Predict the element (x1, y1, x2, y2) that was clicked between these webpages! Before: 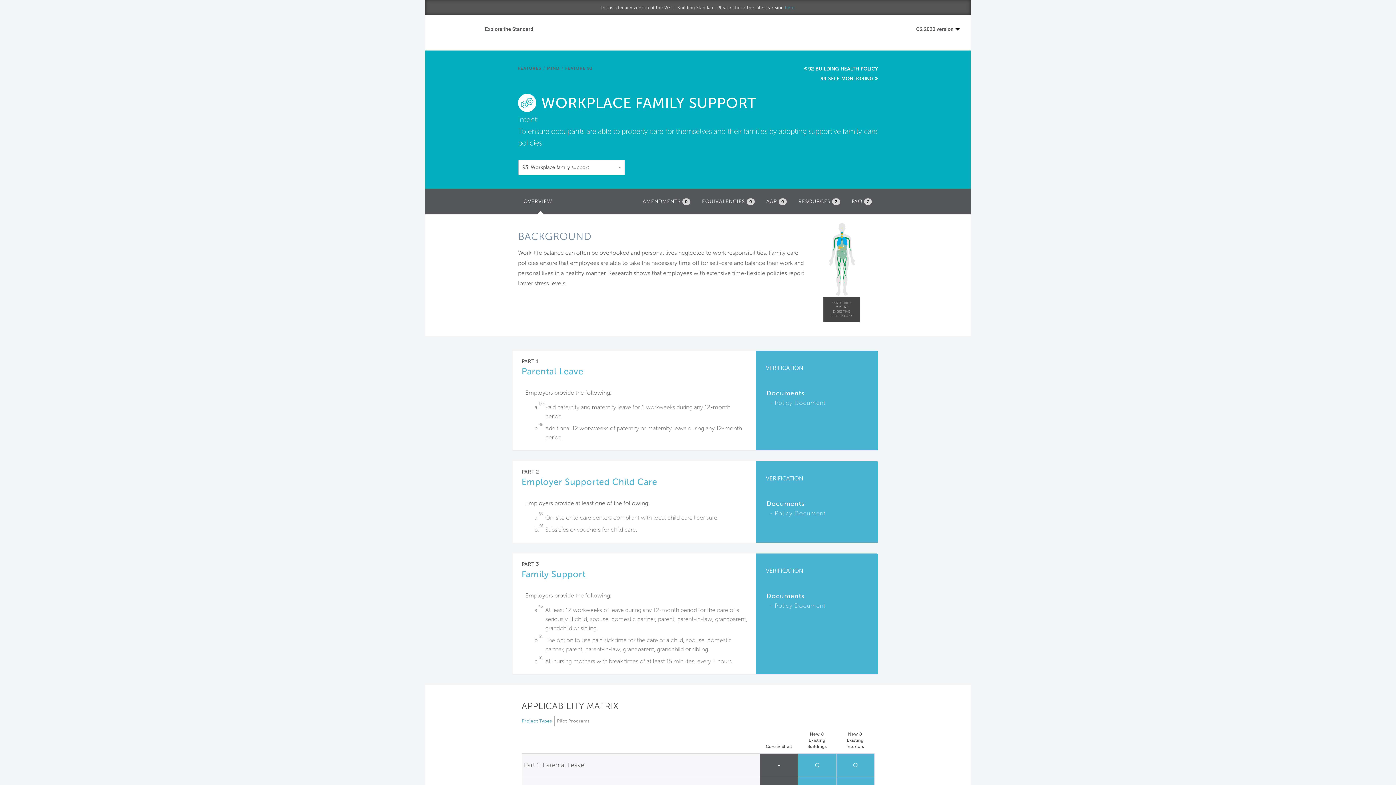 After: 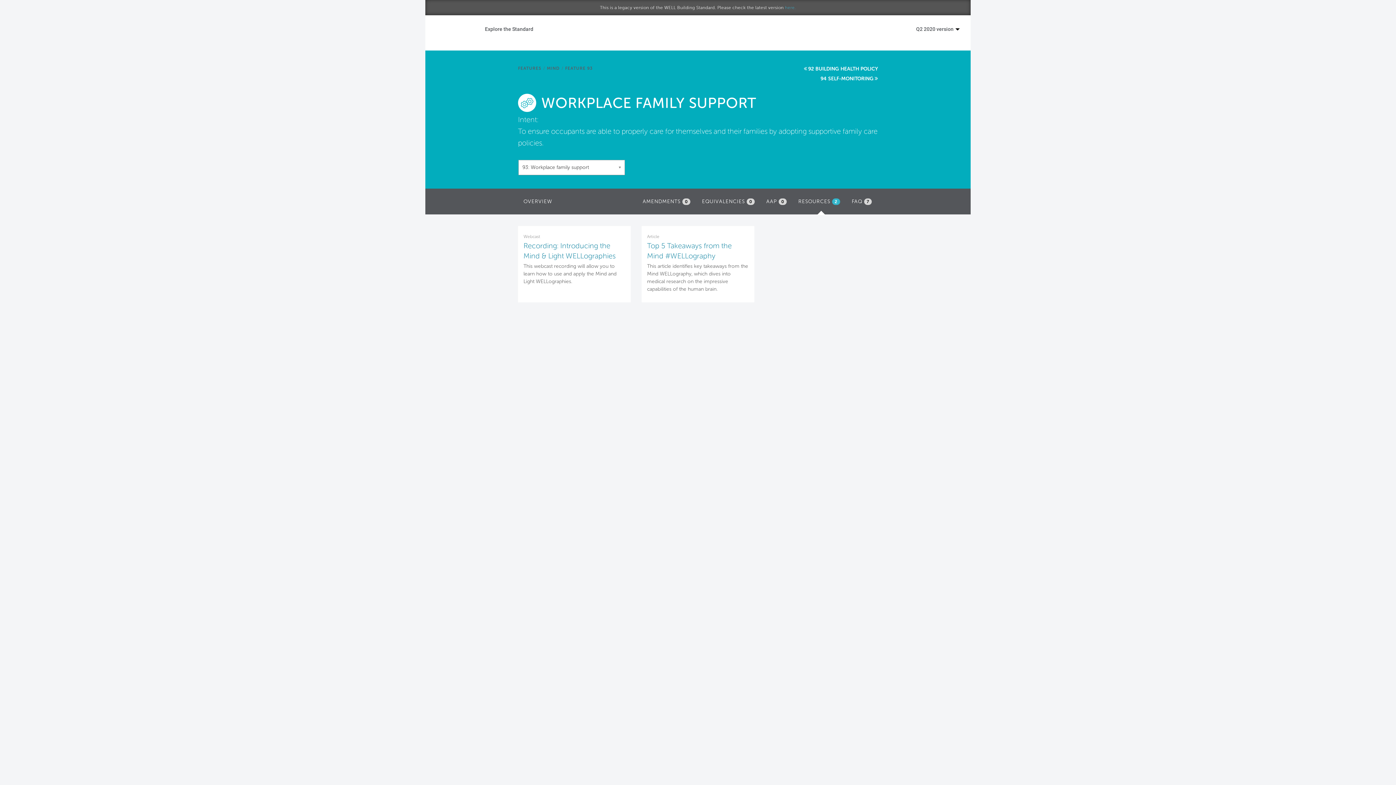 Action: label: RESOURCES 2 bbox: (794, 194, 844, 209)